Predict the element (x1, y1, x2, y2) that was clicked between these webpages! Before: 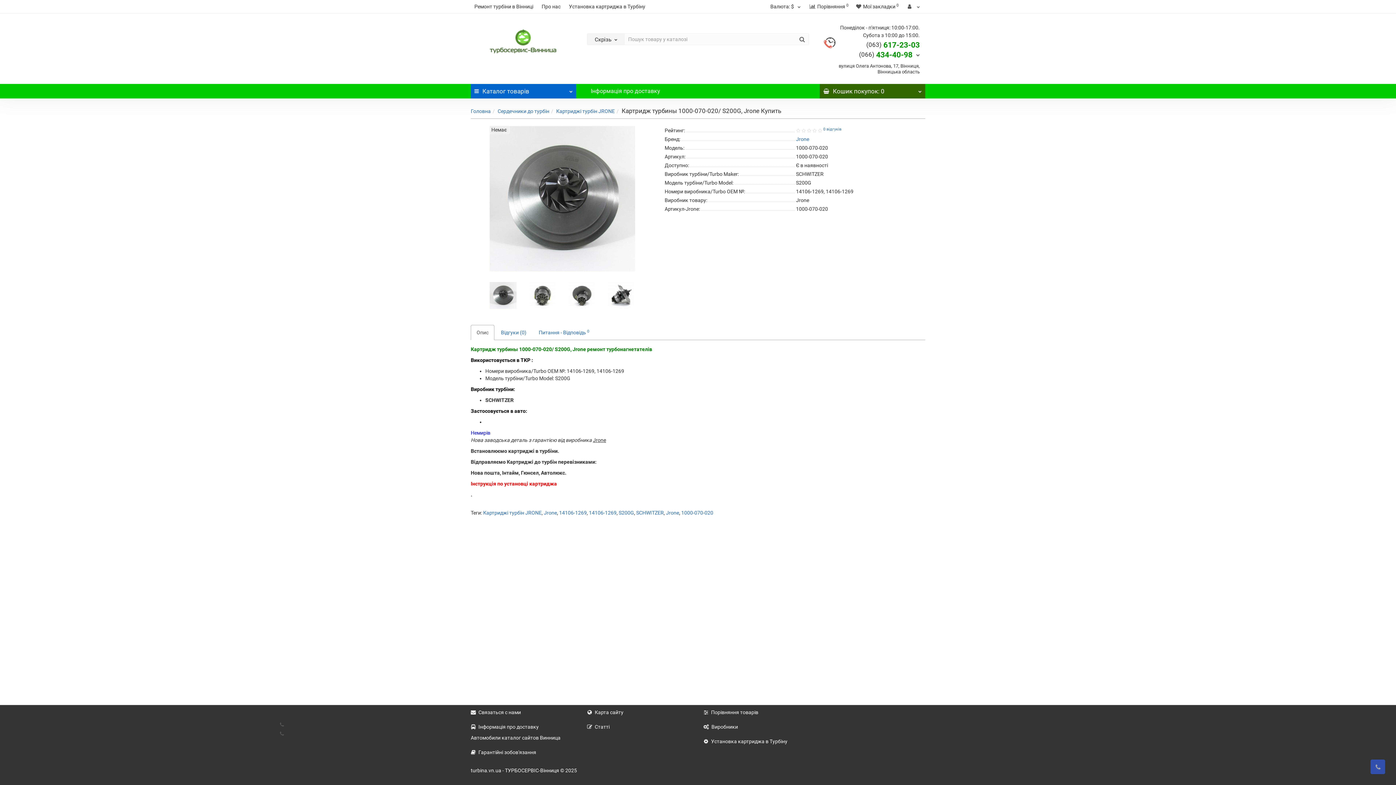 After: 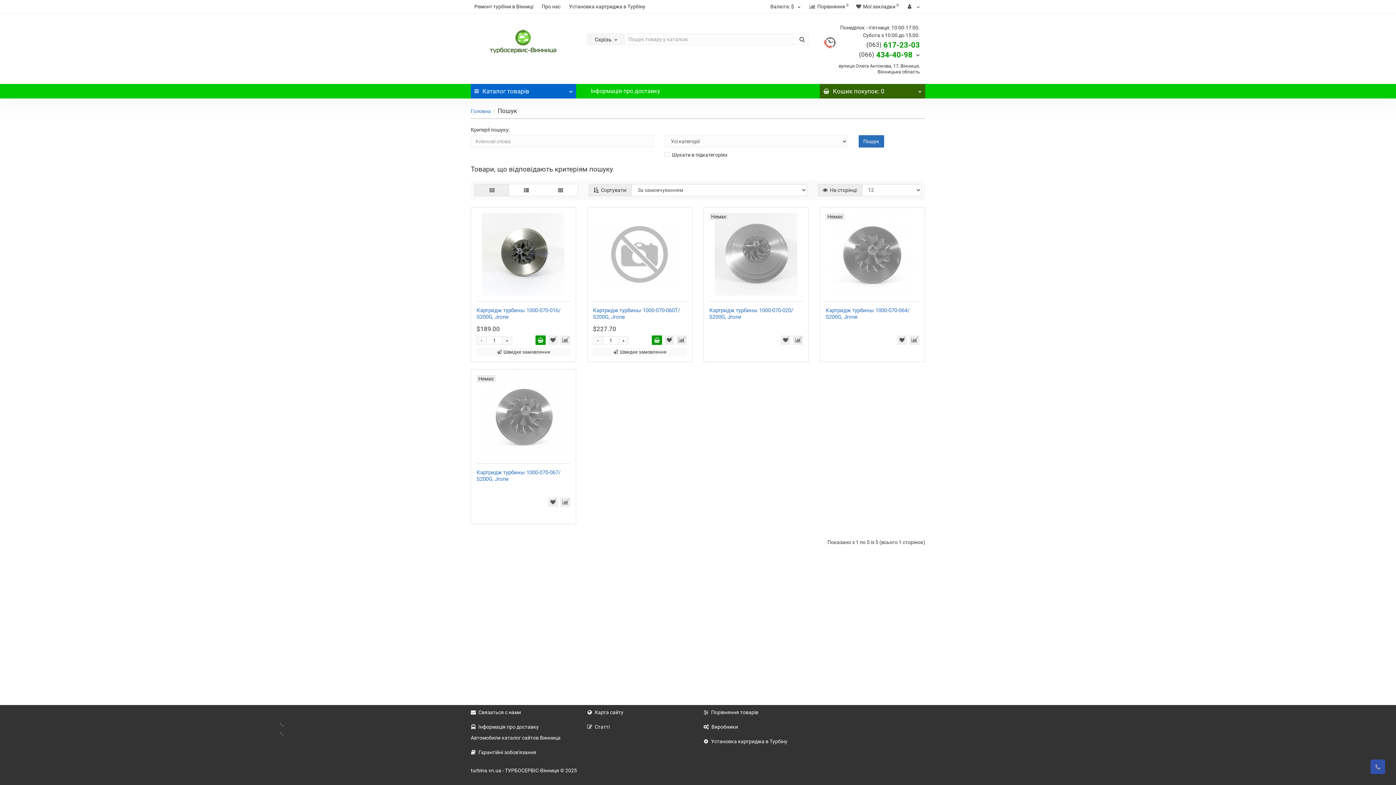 Action: label: S200G bbox: (618, 510, 634, 516)